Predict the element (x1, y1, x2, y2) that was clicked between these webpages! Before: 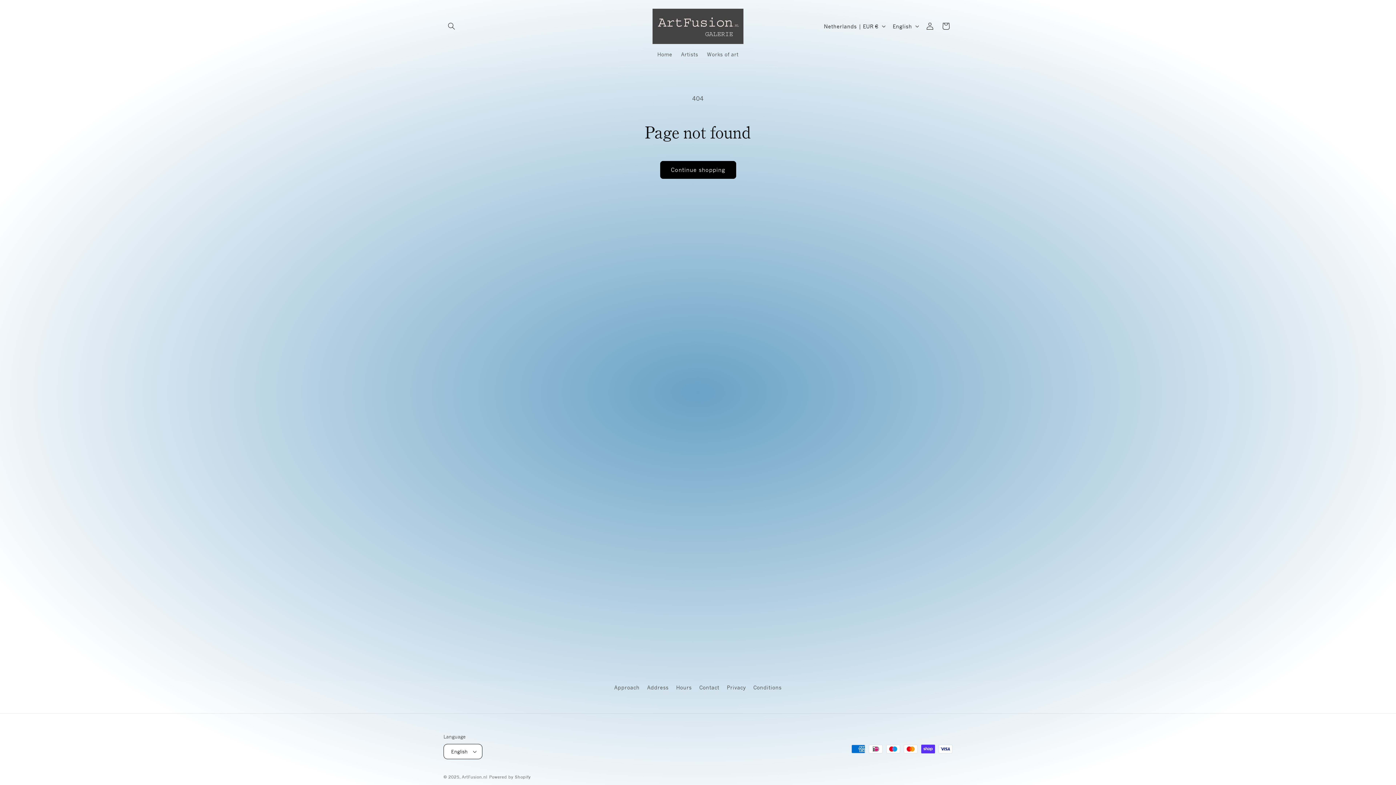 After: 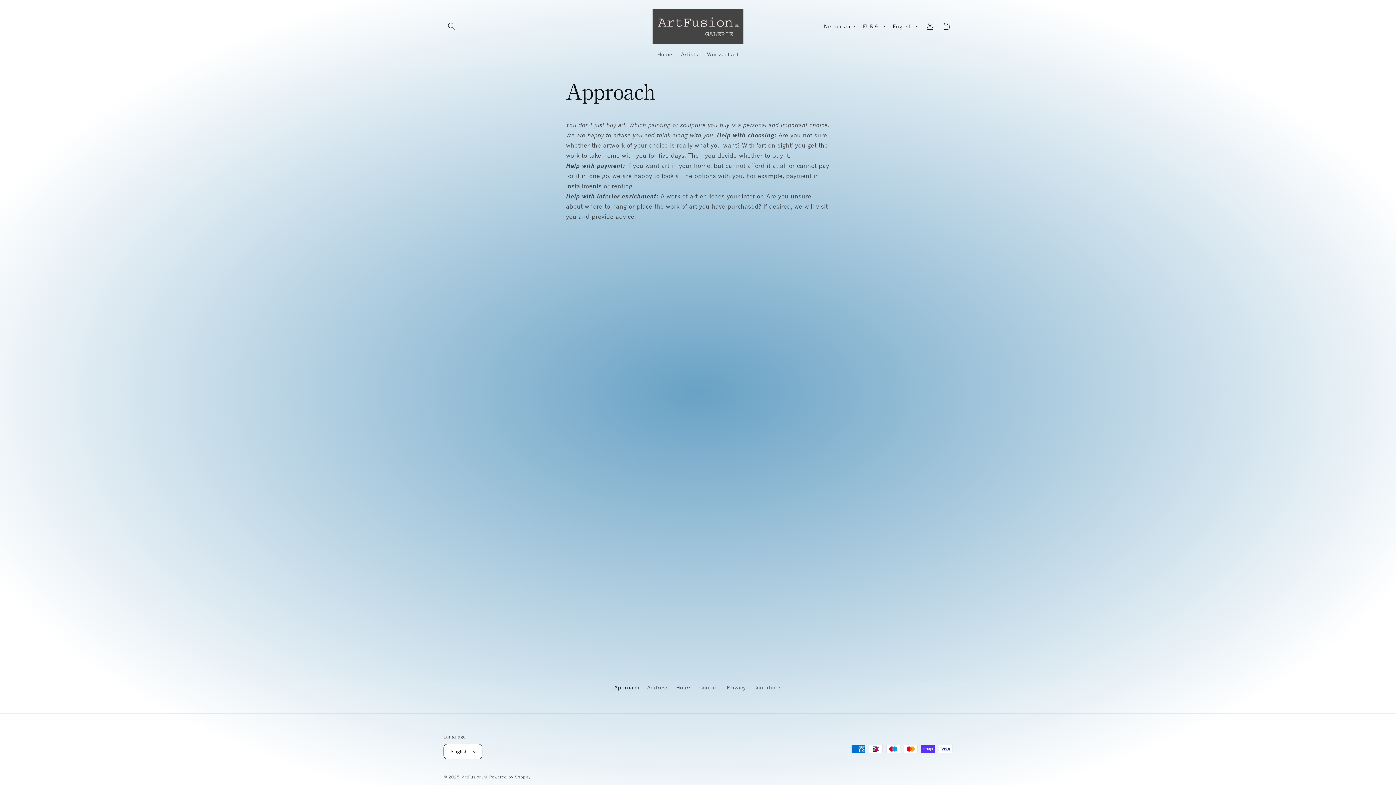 Action: bbox: (614, 683, 639, 694) label: Approach